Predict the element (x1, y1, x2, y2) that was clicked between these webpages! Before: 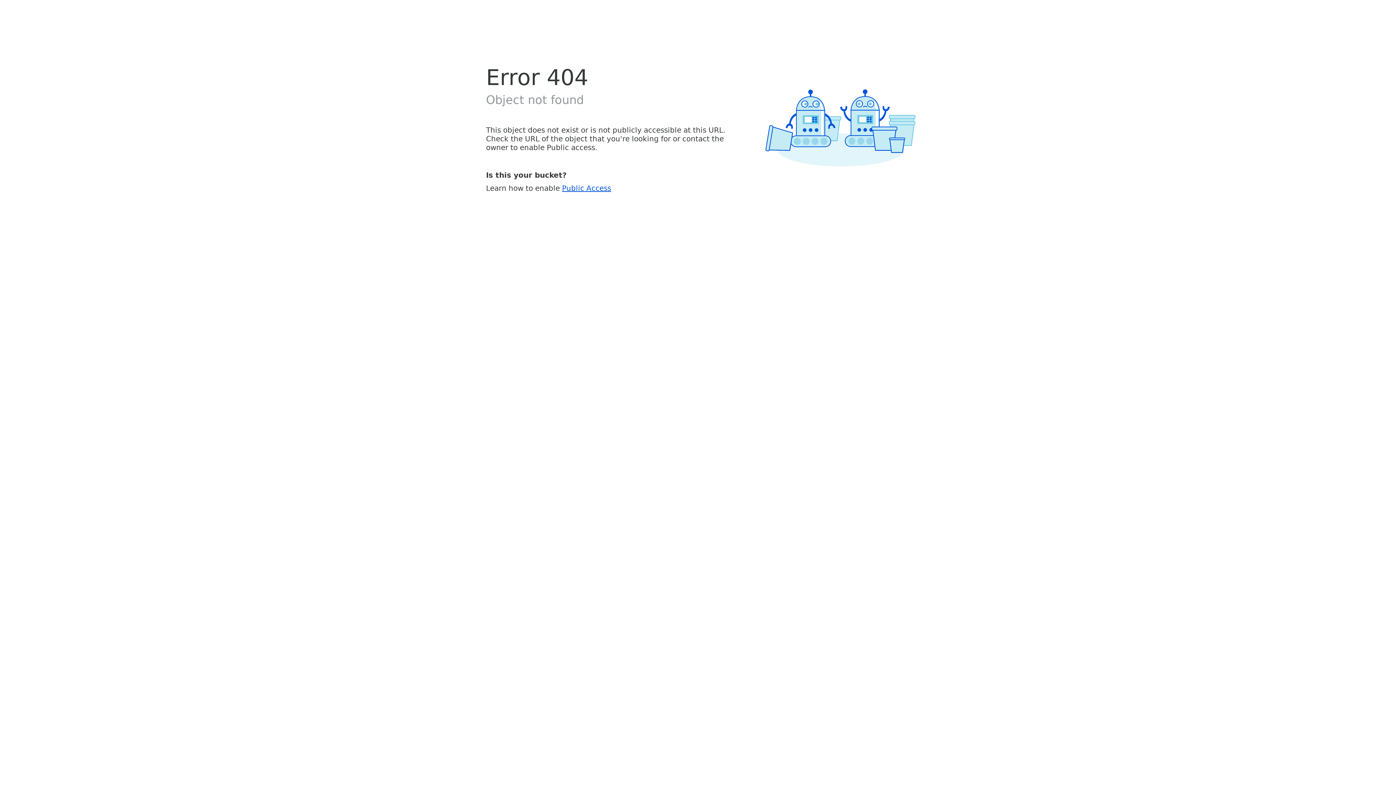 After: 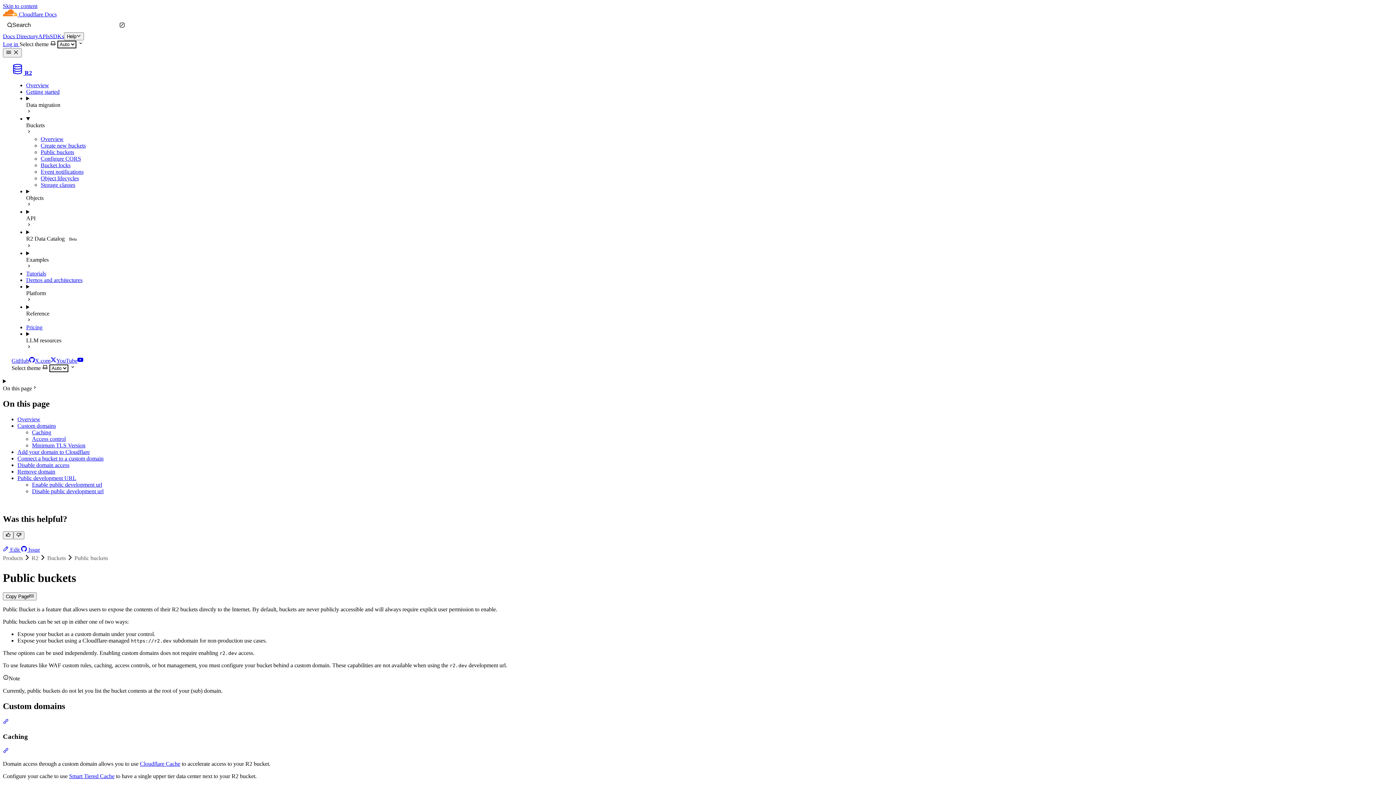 Action: bbox: (562, 183, 611, 192) label: Public Access